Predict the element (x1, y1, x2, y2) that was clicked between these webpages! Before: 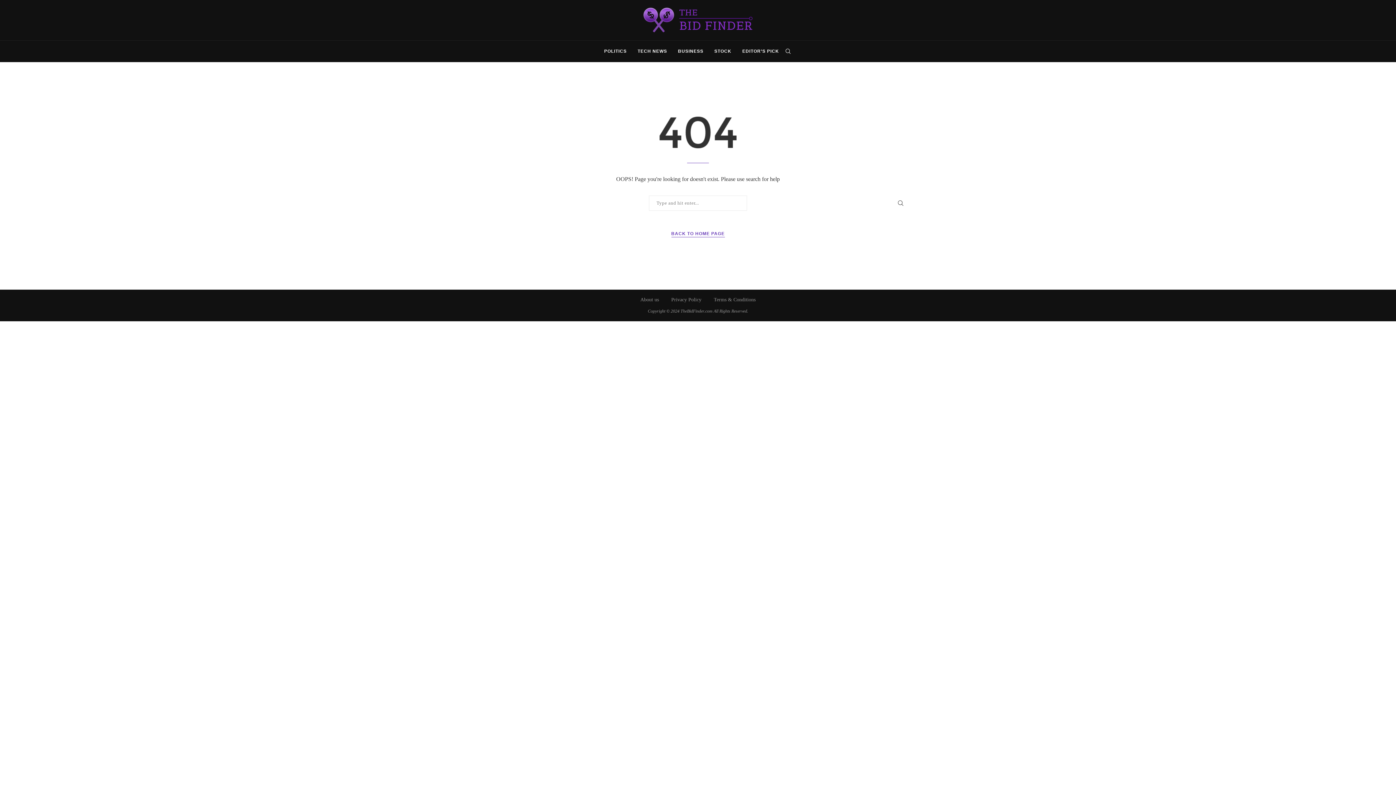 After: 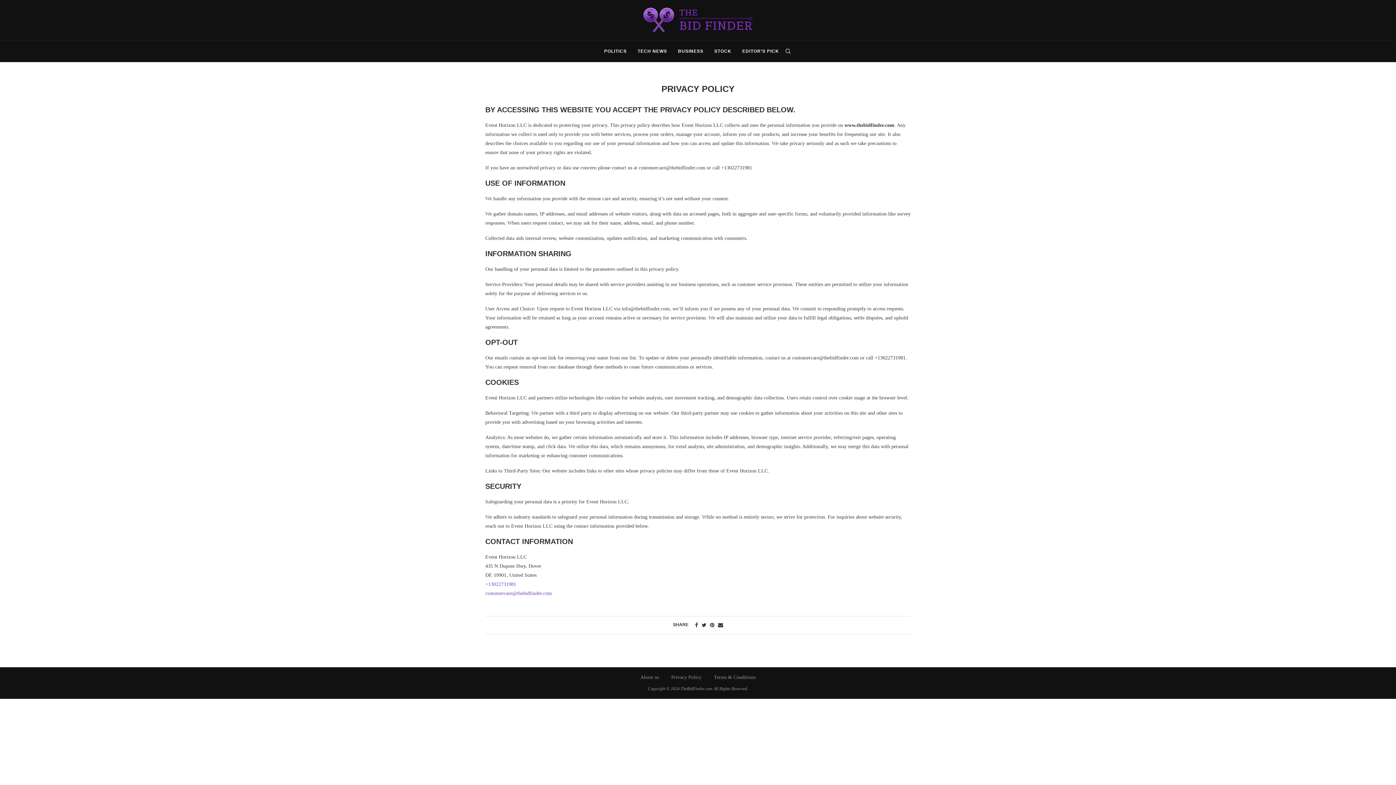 Action: bbox: (671, 297, 701, 302) label: Privacy Policy